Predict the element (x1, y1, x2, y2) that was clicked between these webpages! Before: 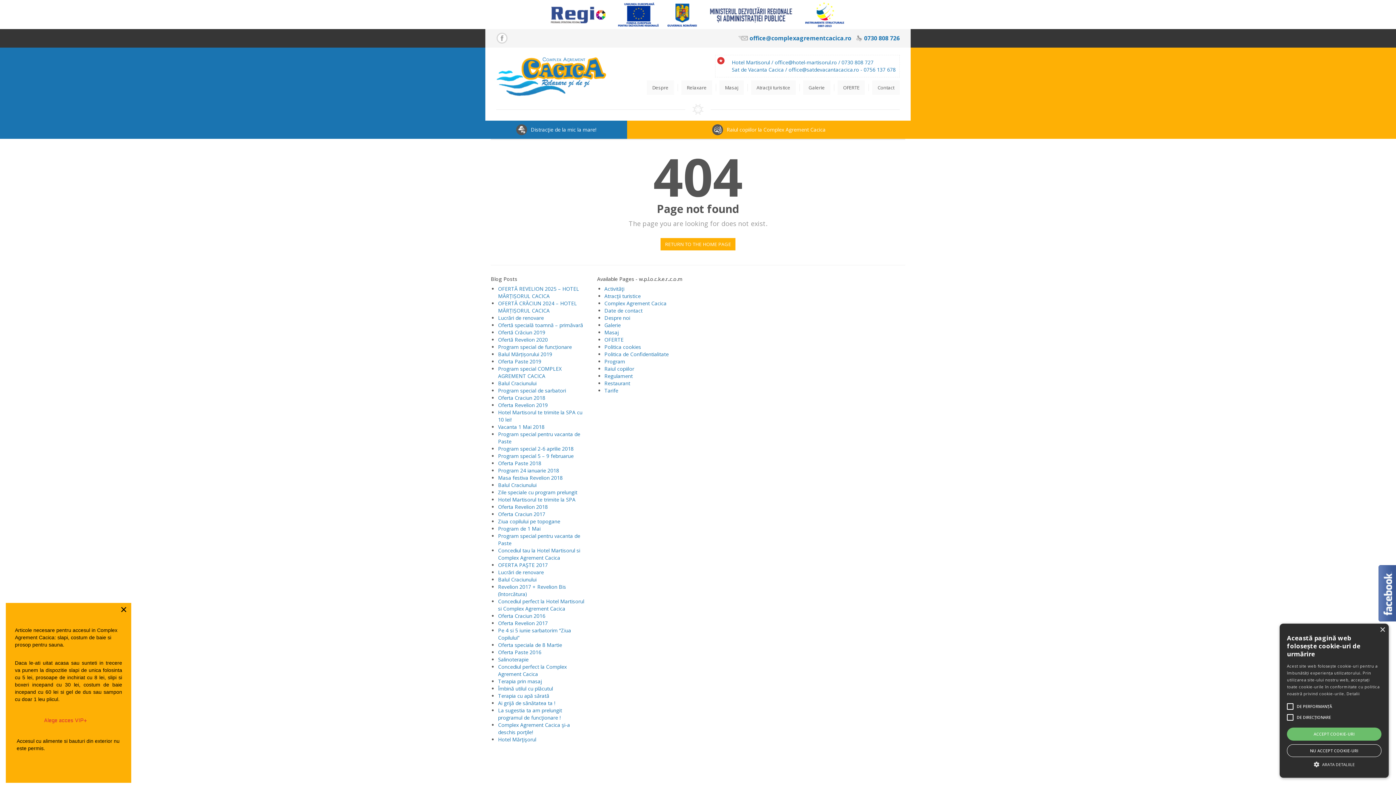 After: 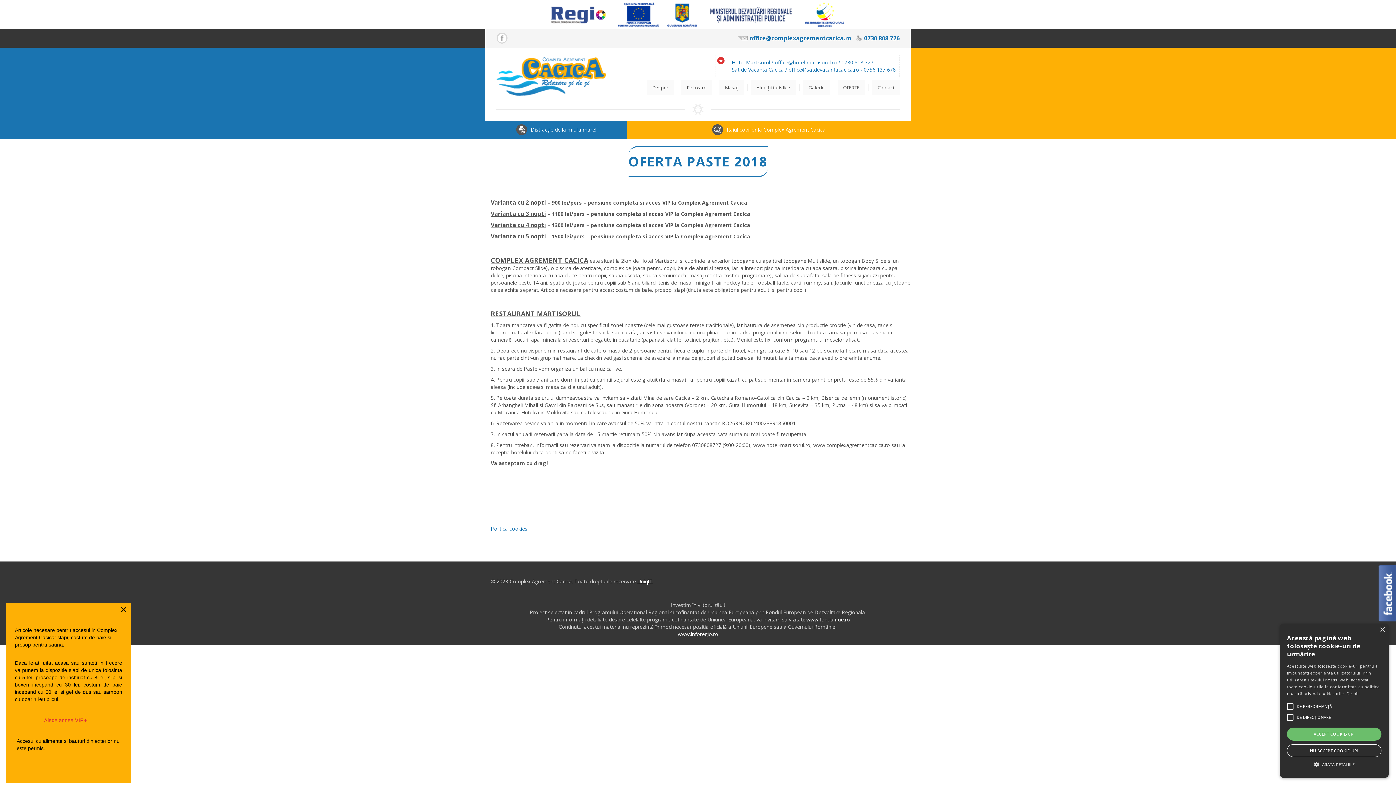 Action: bbox: (498, 460, 541, 466) label: Oferta Paste 2018